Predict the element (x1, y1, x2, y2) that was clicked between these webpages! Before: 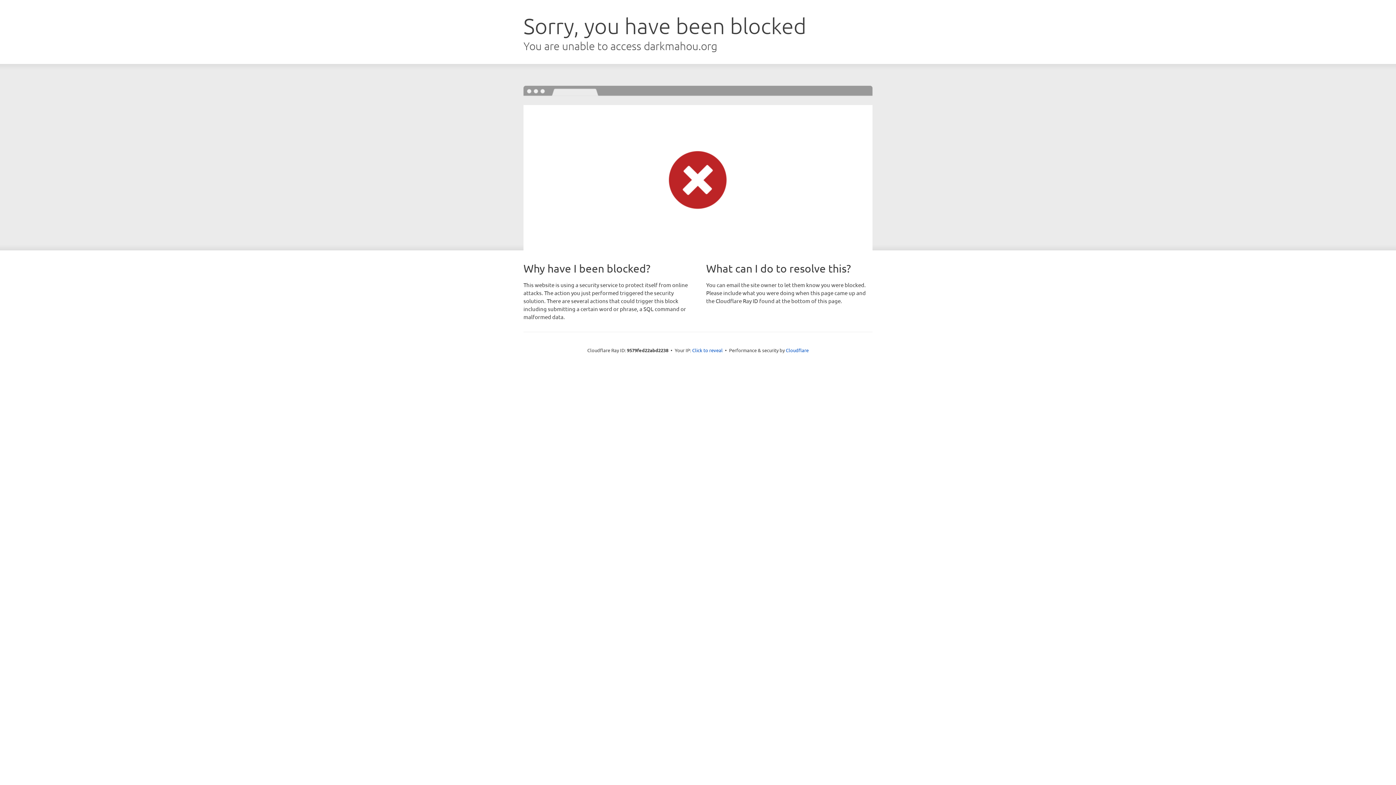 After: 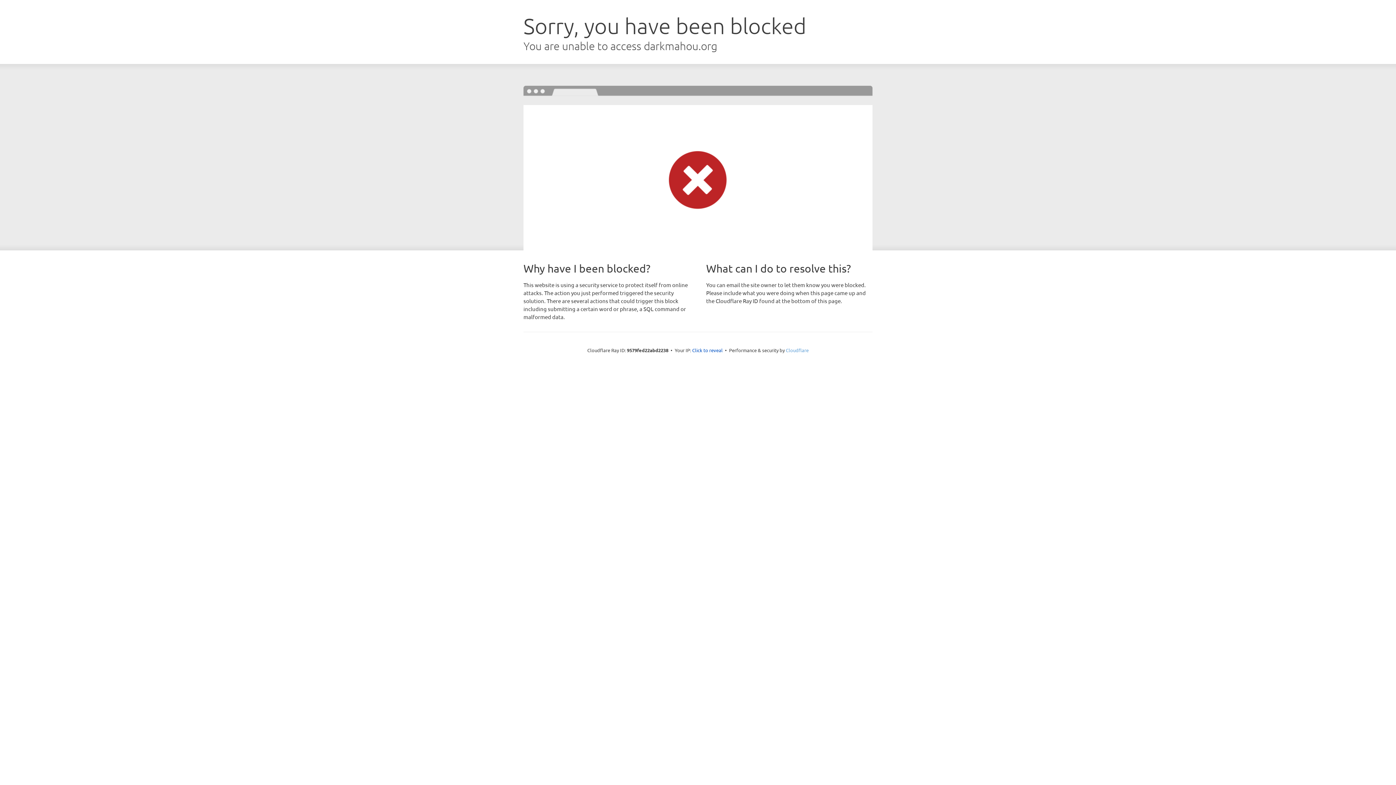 Action: label: Cloudflare bbox: (786, 347, 808, 353)